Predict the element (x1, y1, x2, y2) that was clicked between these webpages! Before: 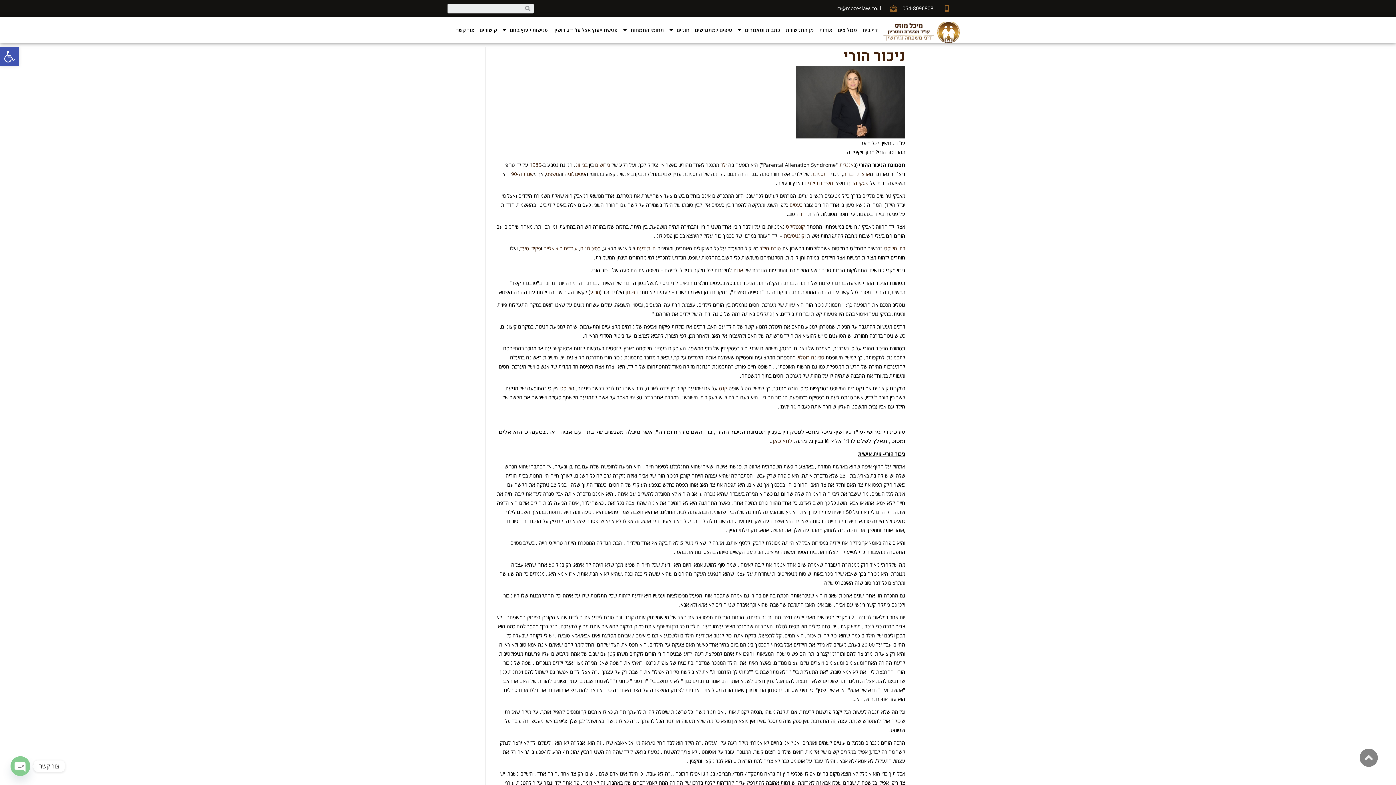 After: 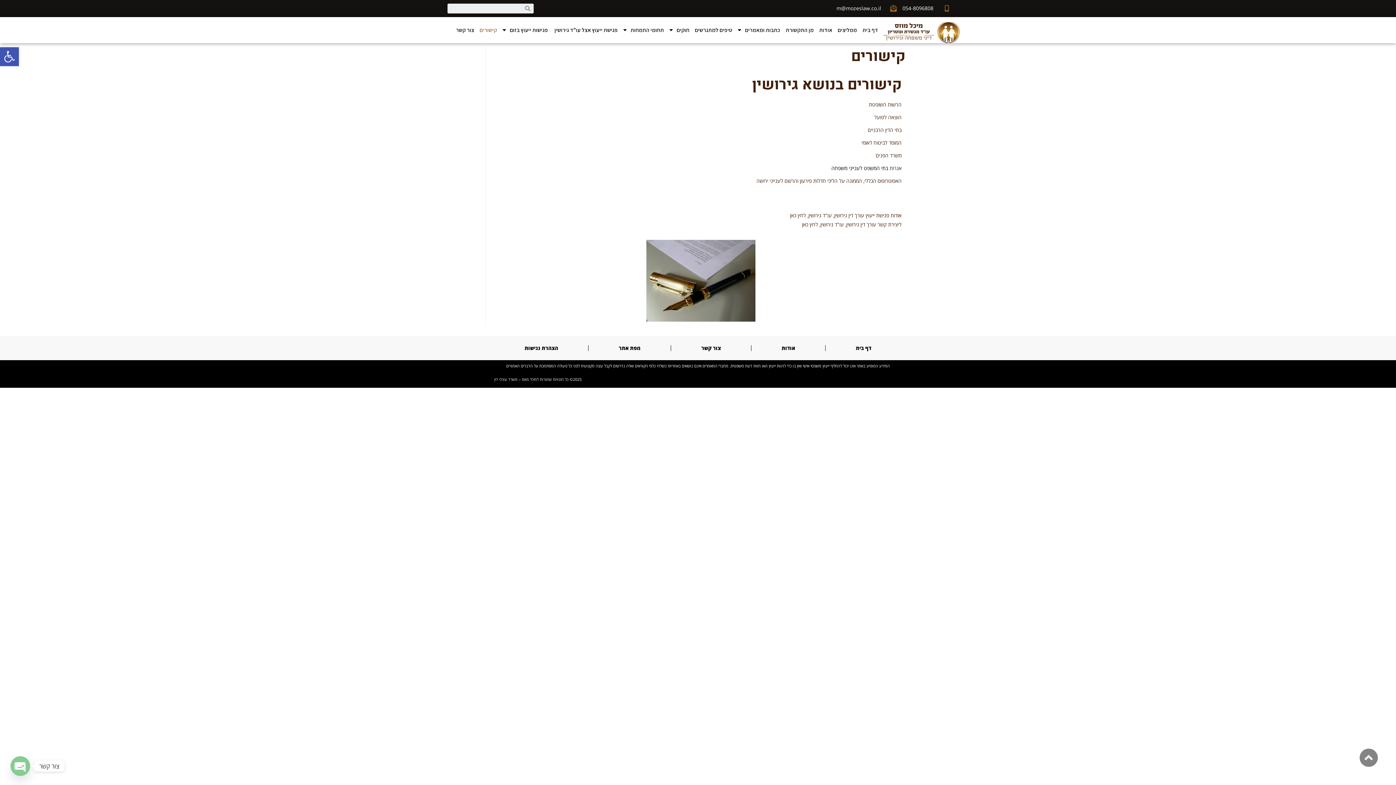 Action: bbox: (477, 20, 499, 38) label: קישורים